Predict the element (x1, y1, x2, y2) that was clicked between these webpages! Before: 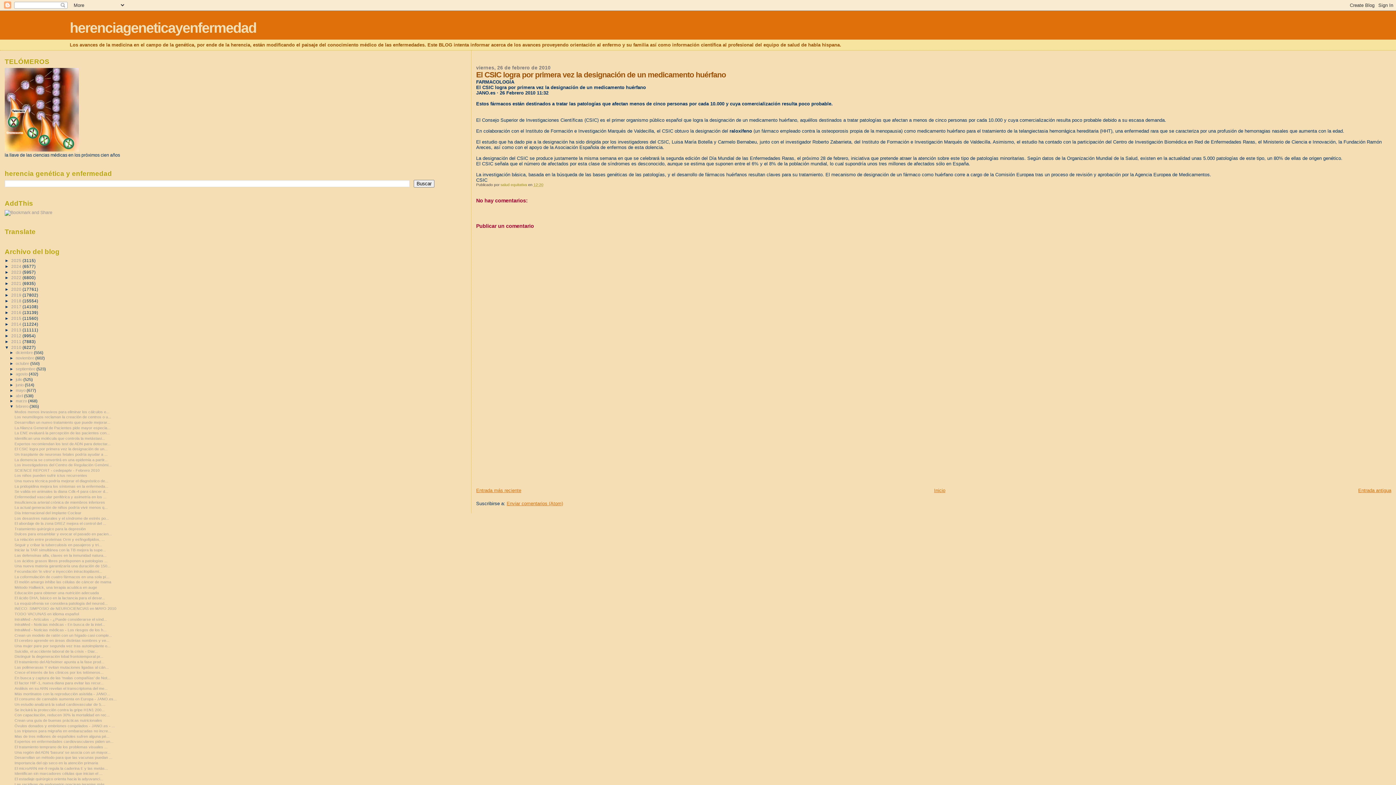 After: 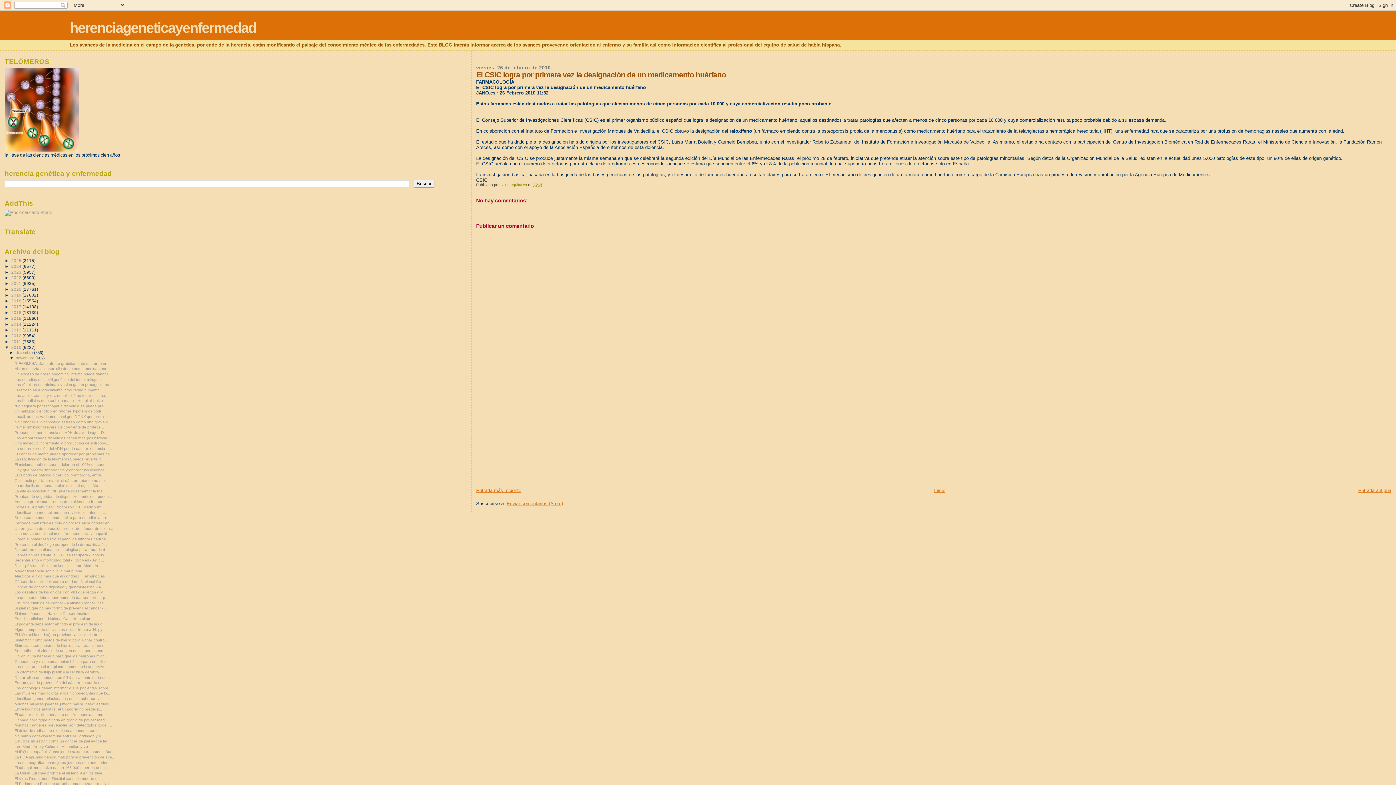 Action: label: ►   bbox: (9, 356, 15, 360)